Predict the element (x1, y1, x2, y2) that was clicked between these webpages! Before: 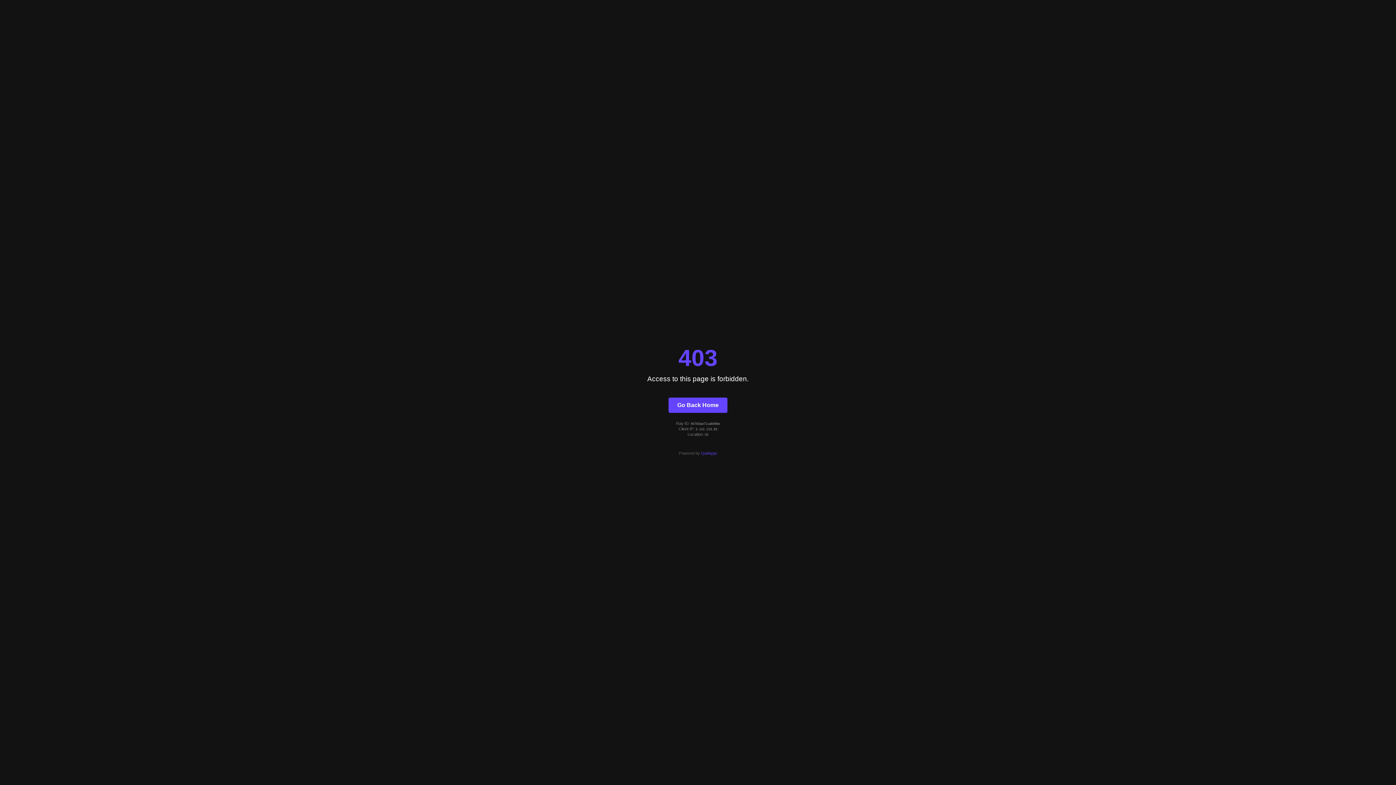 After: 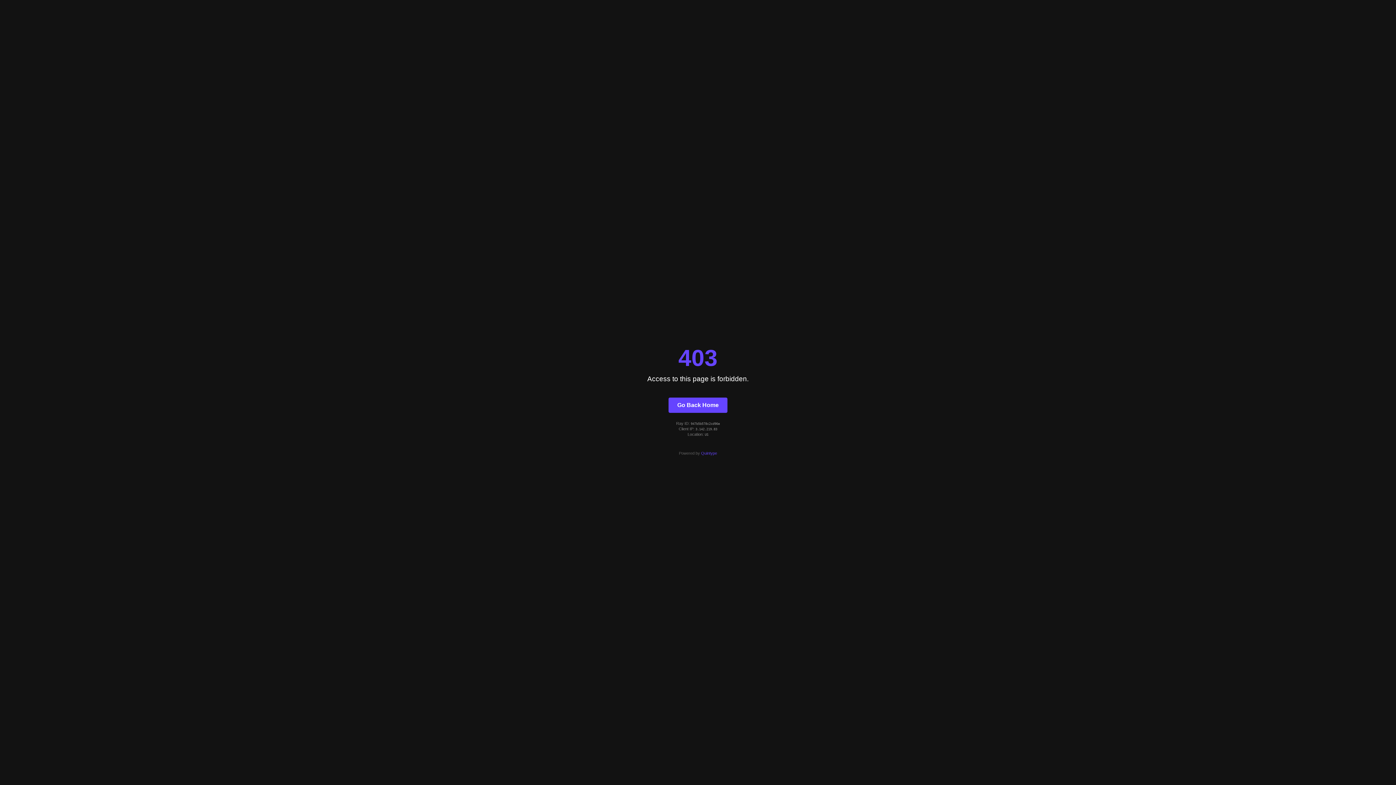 Action: label: Go Back Home bbox: (668, 397, 727, 412)